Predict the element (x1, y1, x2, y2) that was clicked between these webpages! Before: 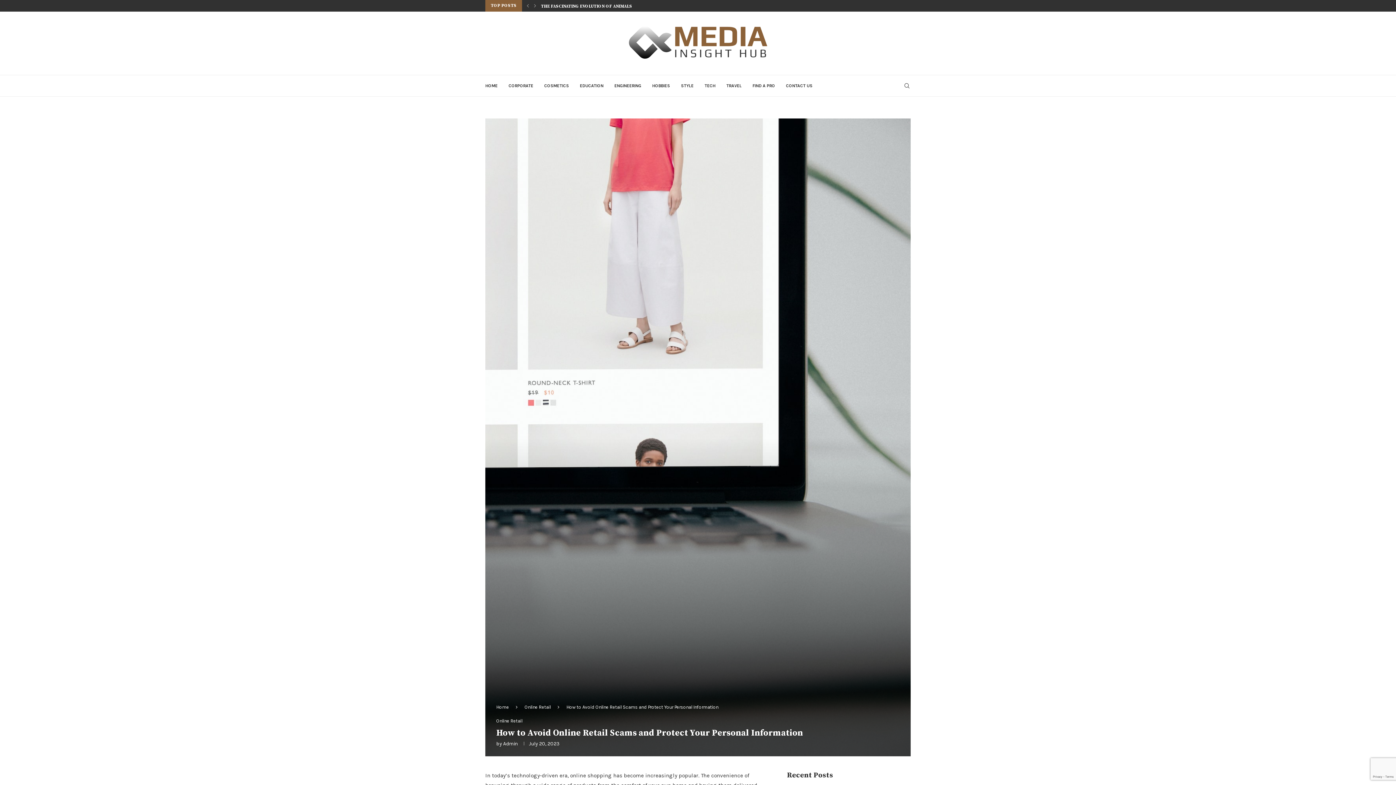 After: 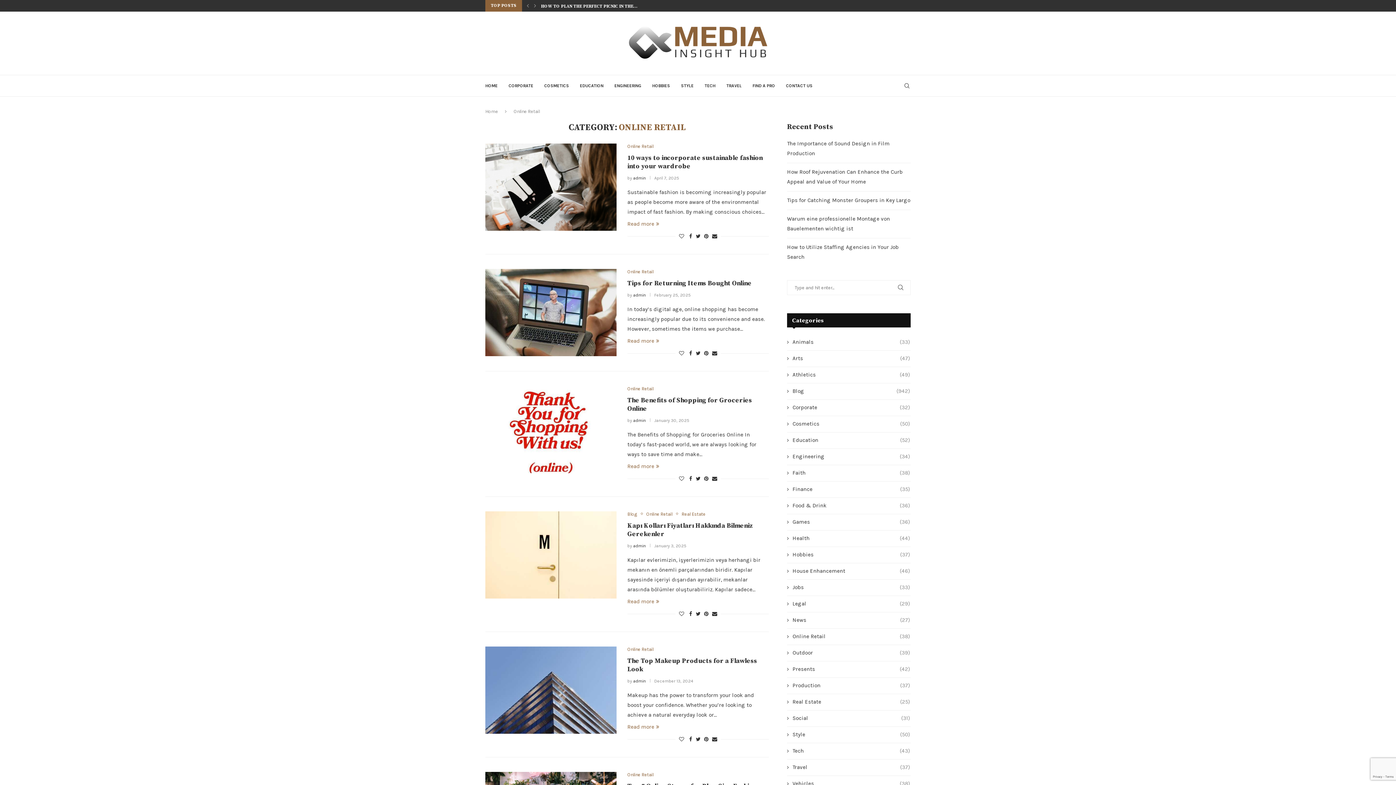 Action: bbox: (524, 704, 550, 710) label: Online Retail